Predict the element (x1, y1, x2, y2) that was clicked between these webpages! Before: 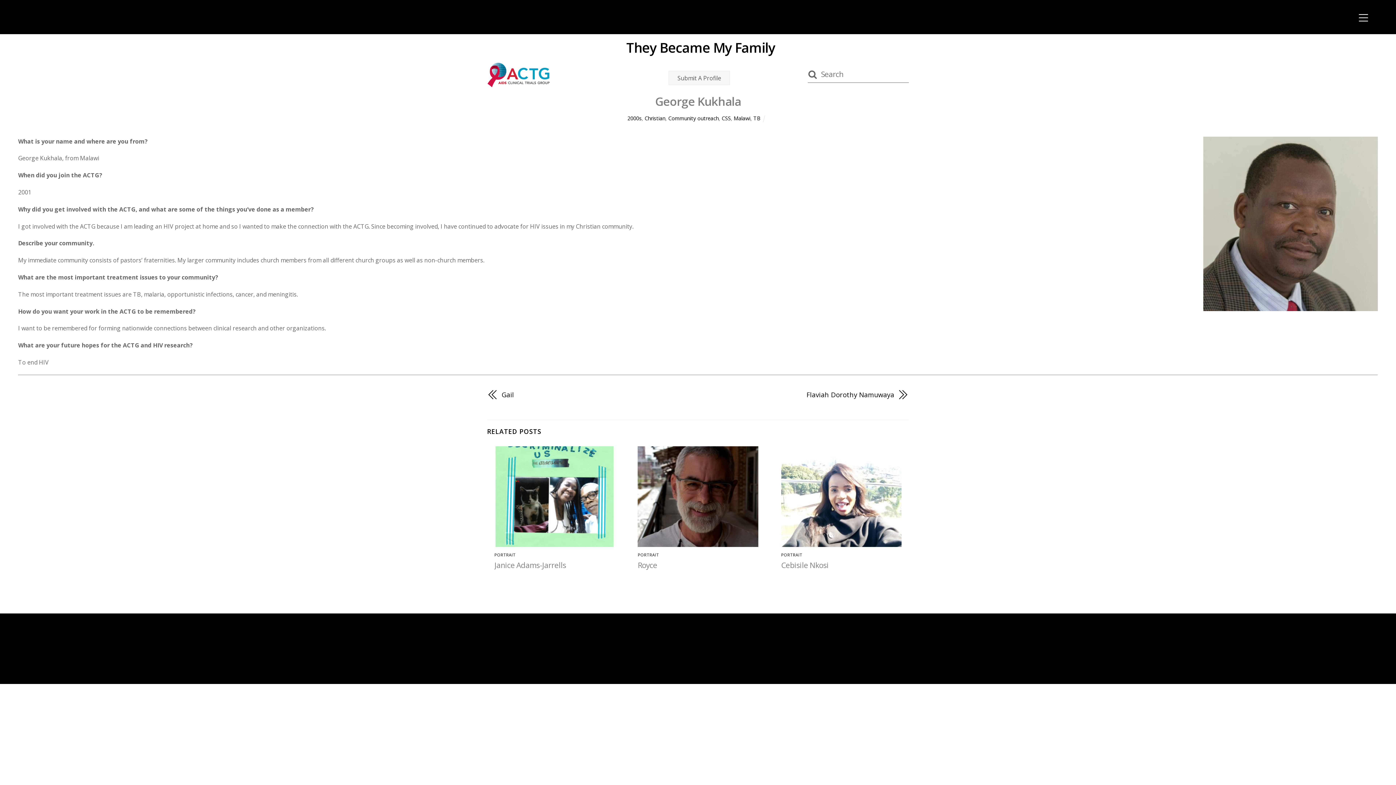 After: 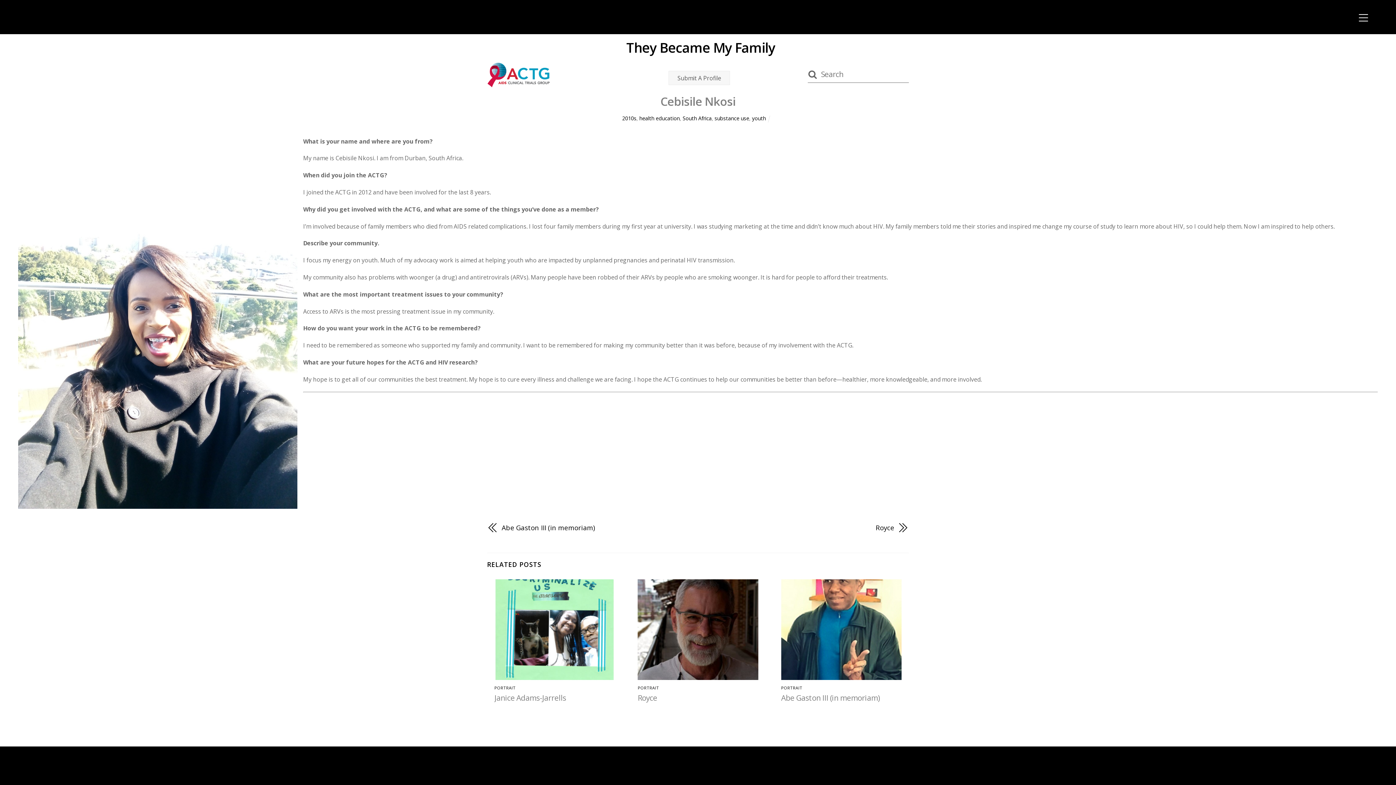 Action: bbox: (781, 538, 901, 546)